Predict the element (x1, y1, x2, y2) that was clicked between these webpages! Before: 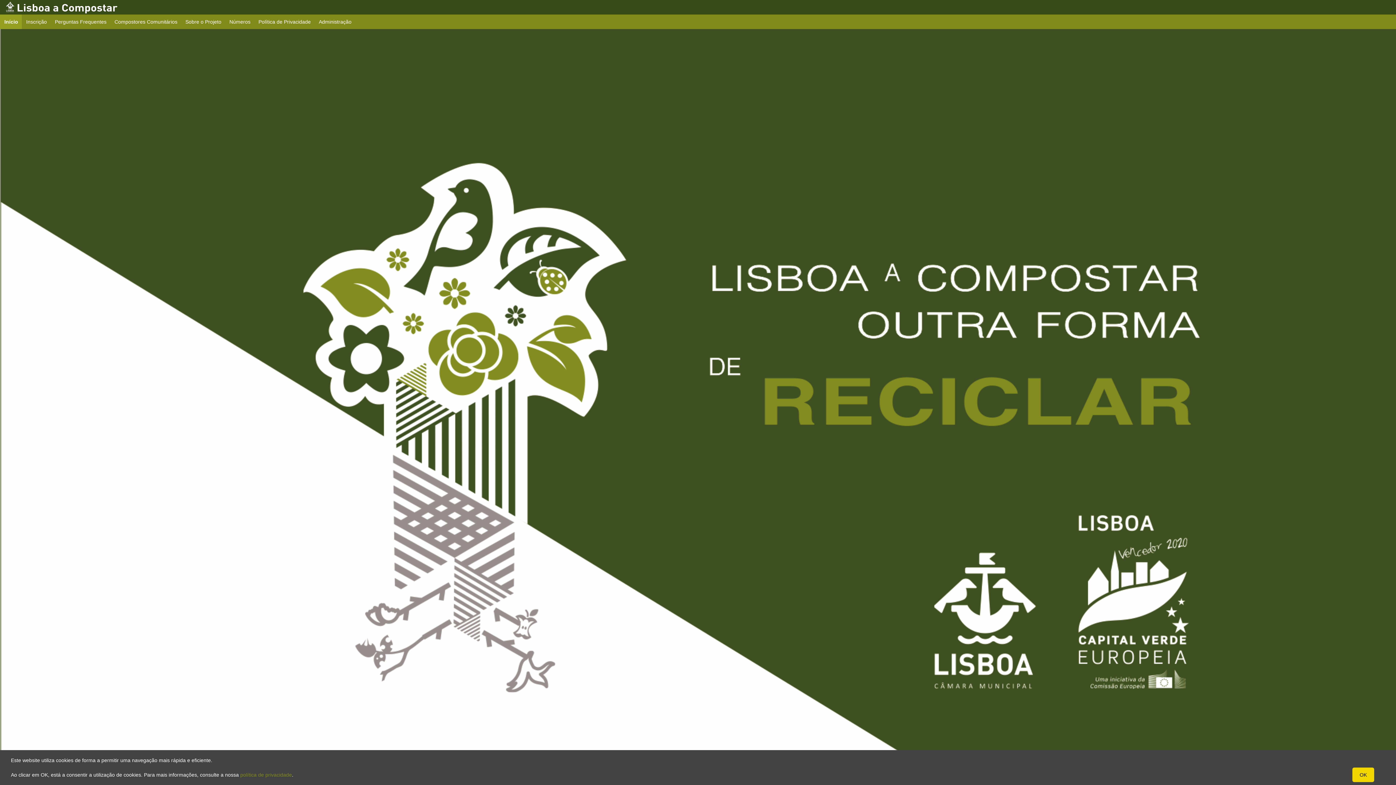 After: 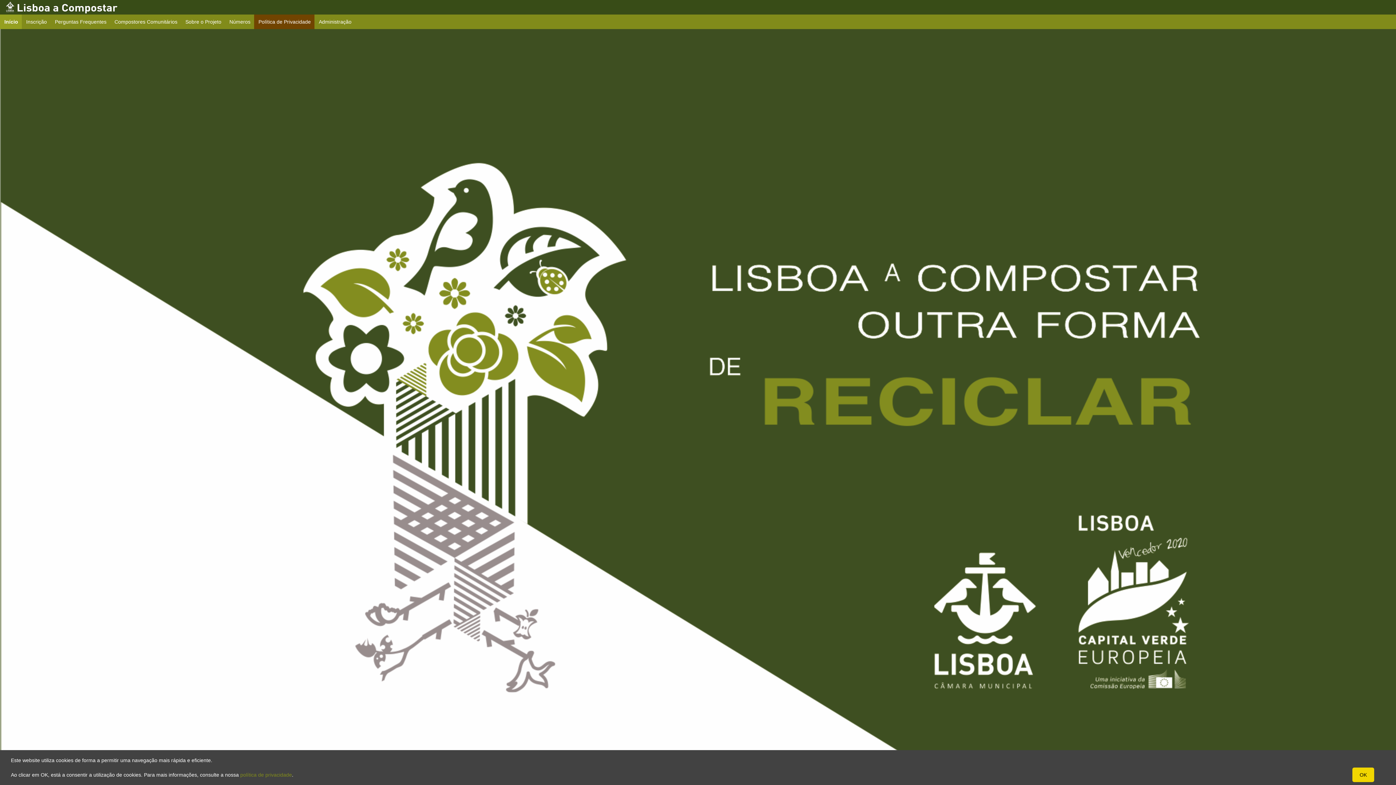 Action: bbox: (254, 14, 315, 29) label: Política de Privacidade